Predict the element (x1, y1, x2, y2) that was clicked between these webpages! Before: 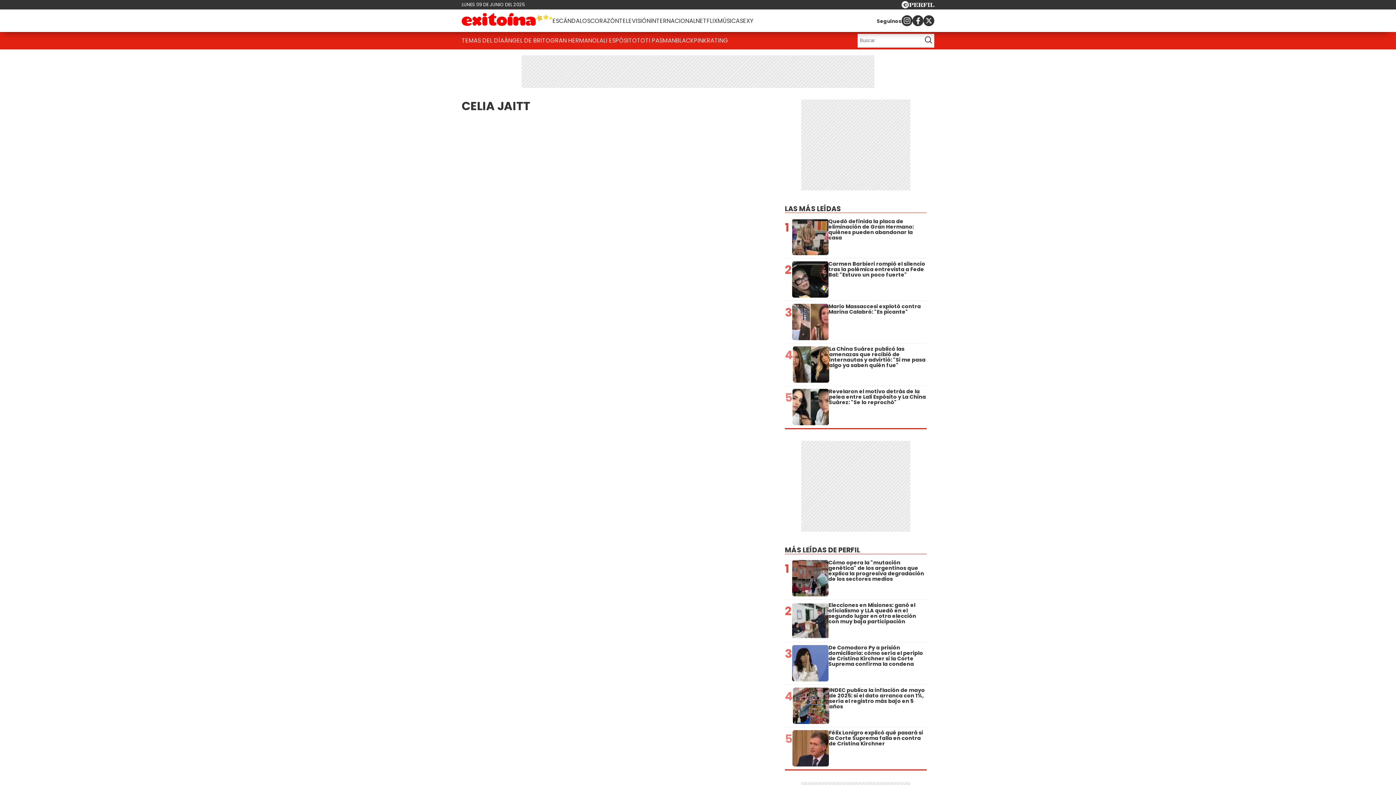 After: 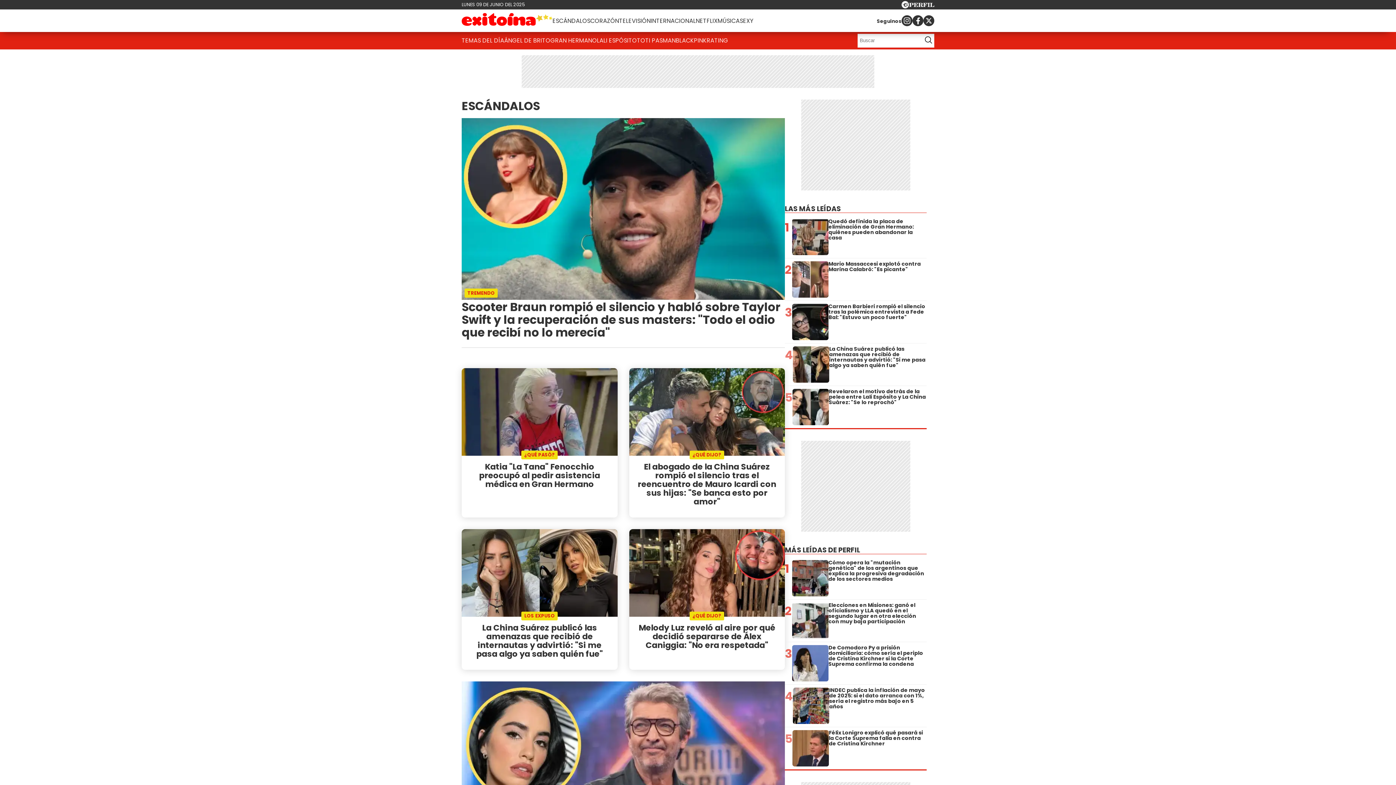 Action: label: ESCÁNDALOS bbox: (552, 13, 590, 28)